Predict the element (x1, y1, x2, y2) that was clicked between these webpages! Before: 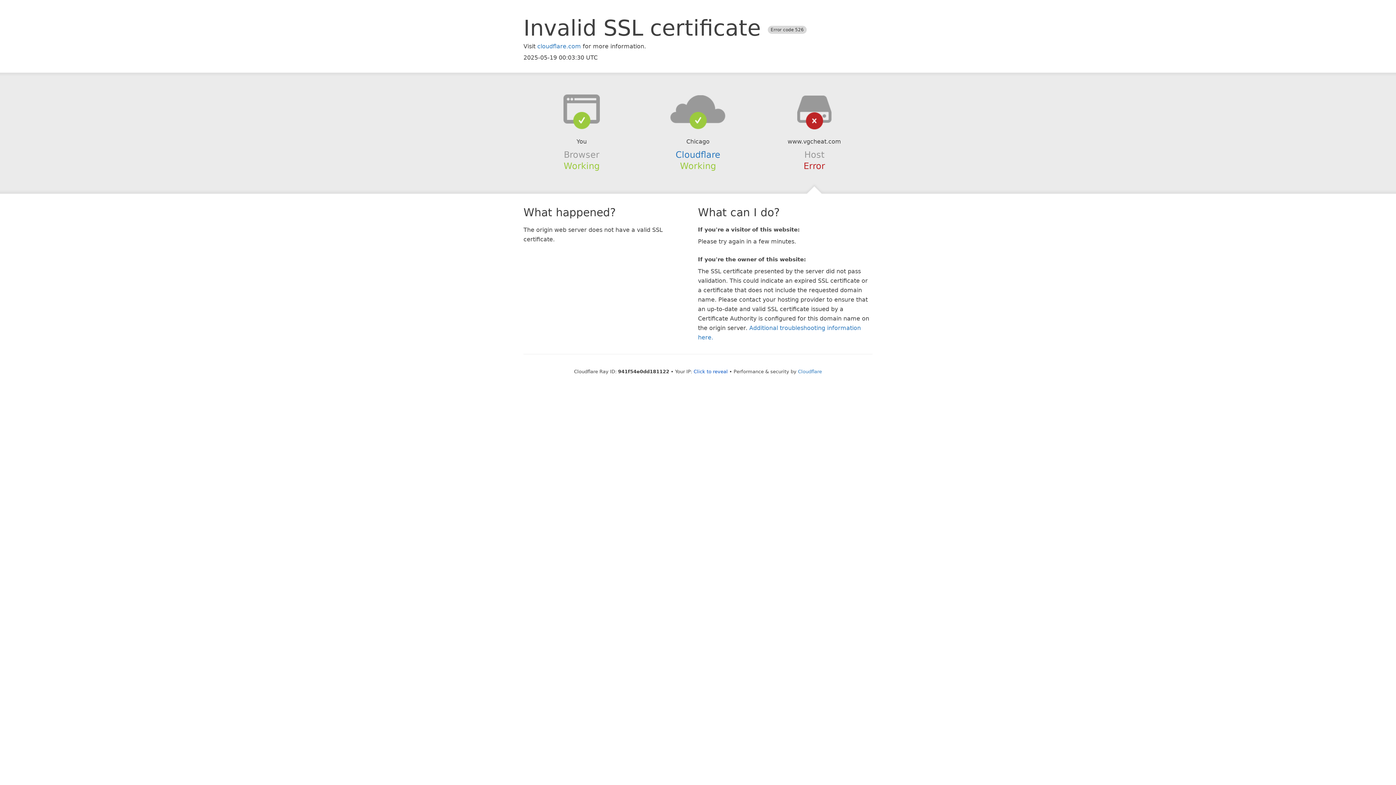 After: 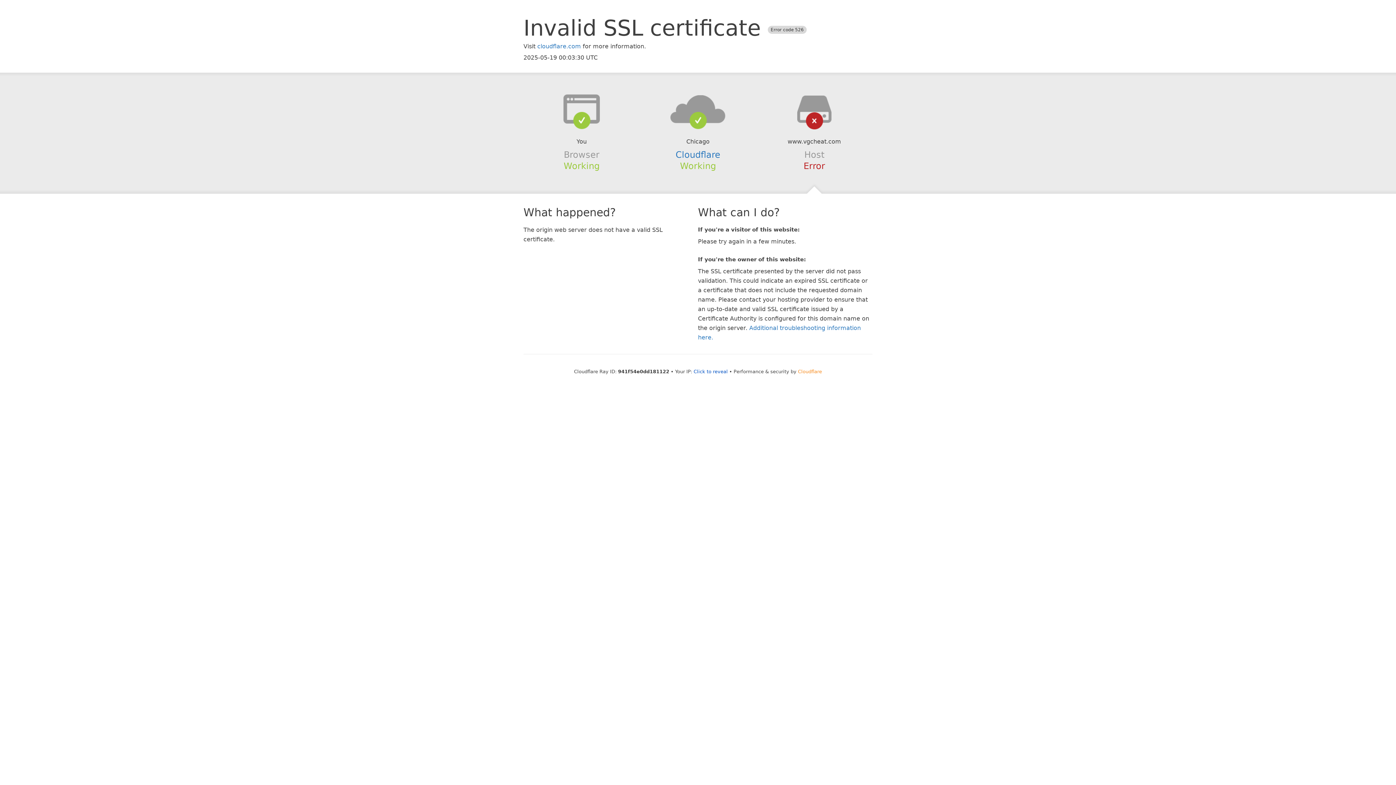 Action: label: Cloudflare bbox: (798, 368, 822, 374)